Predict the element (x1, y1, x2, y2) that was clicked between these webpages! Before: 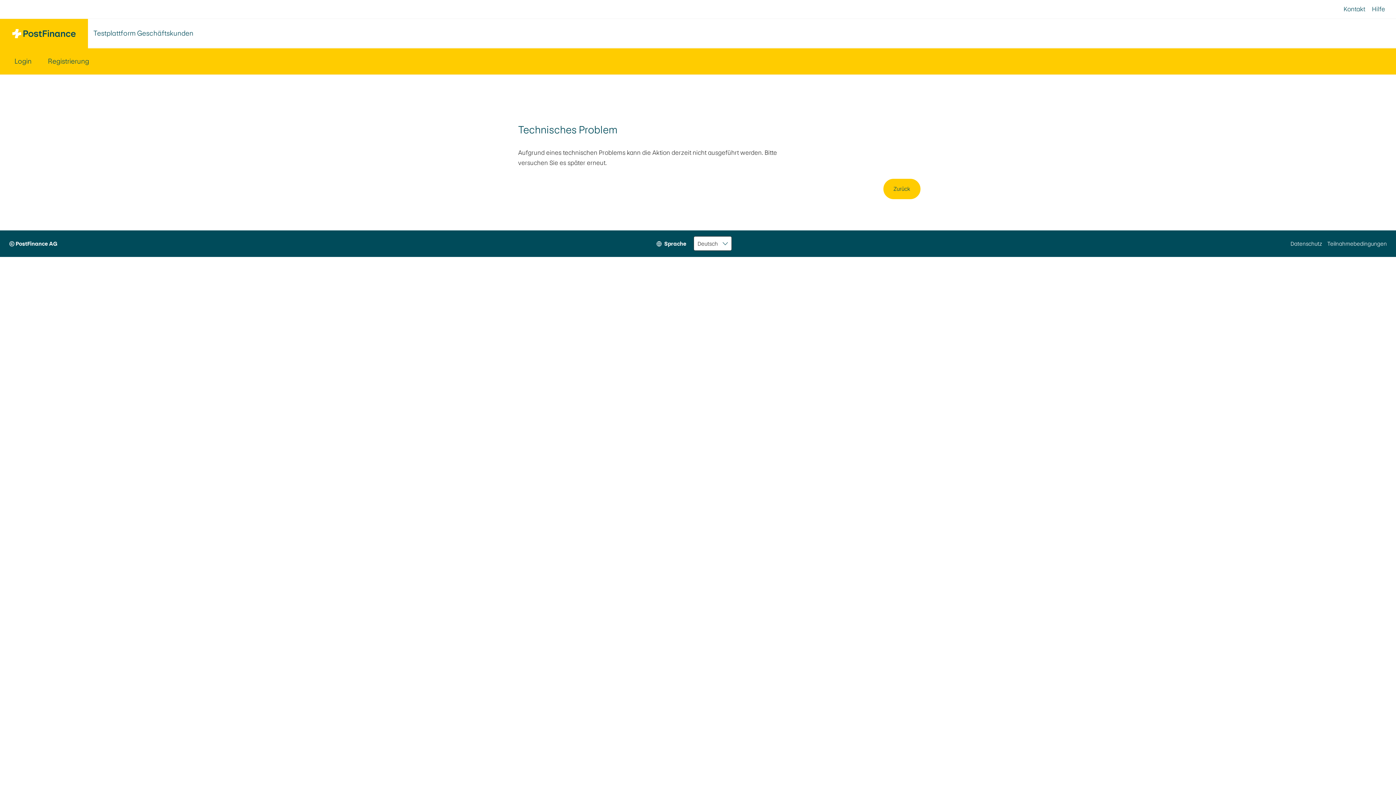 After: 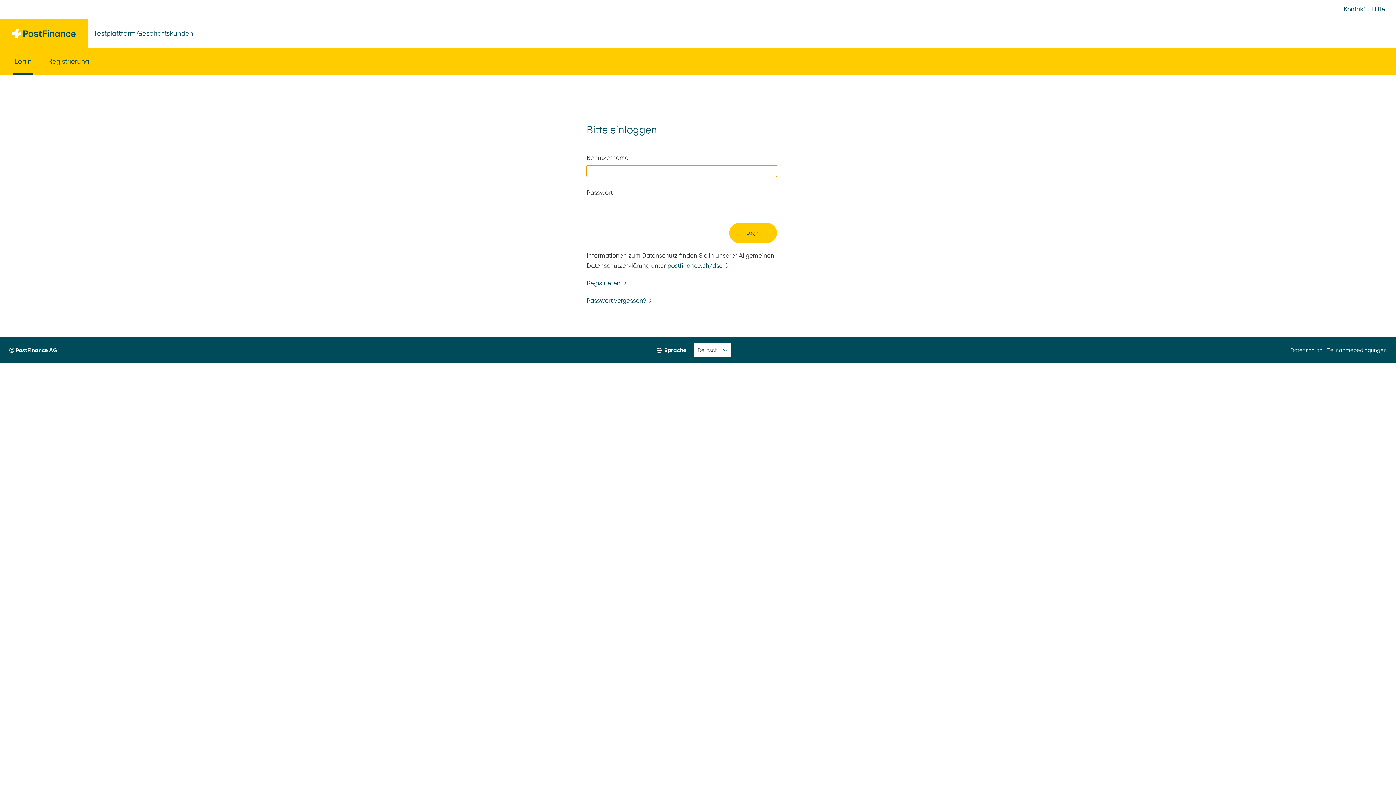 Action: label: Login bbox: (12, 48, 33, 74)